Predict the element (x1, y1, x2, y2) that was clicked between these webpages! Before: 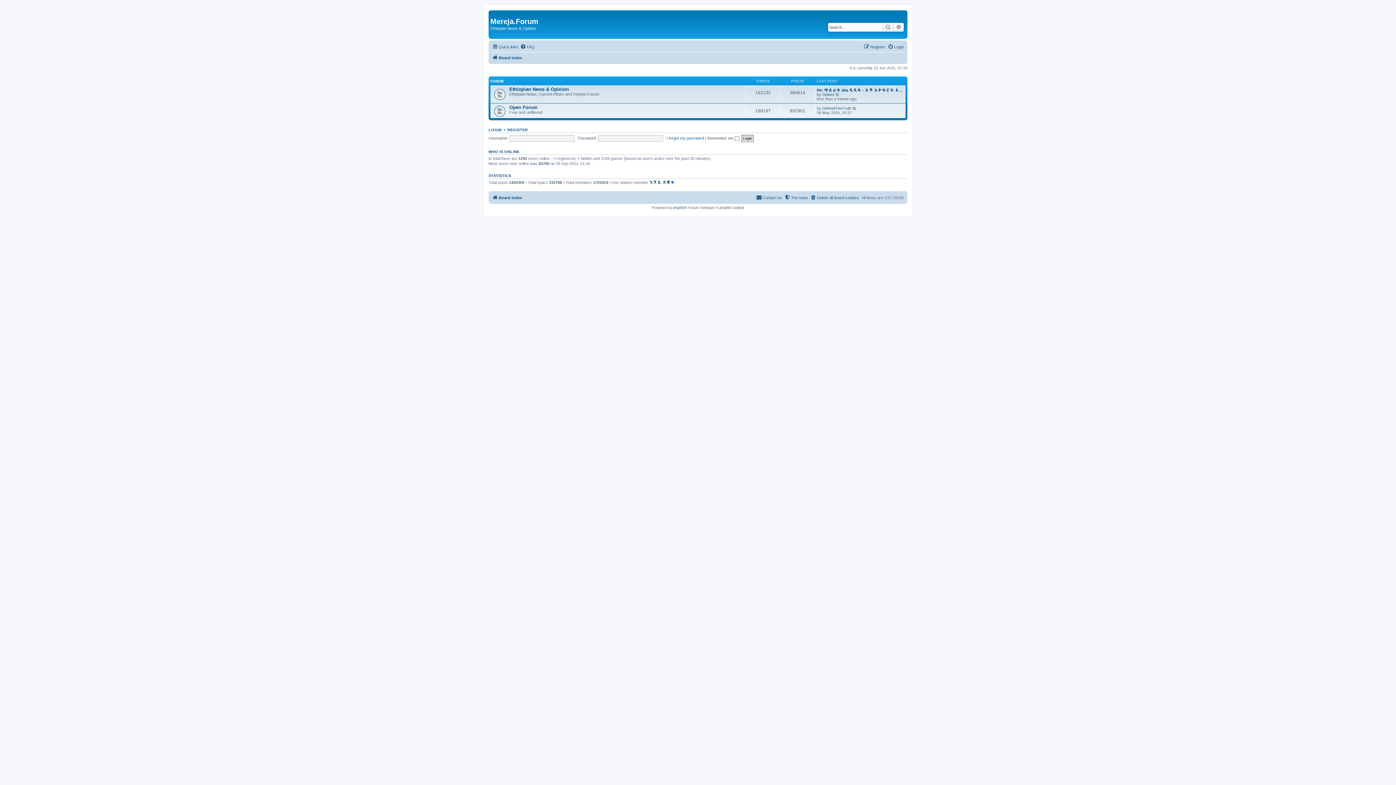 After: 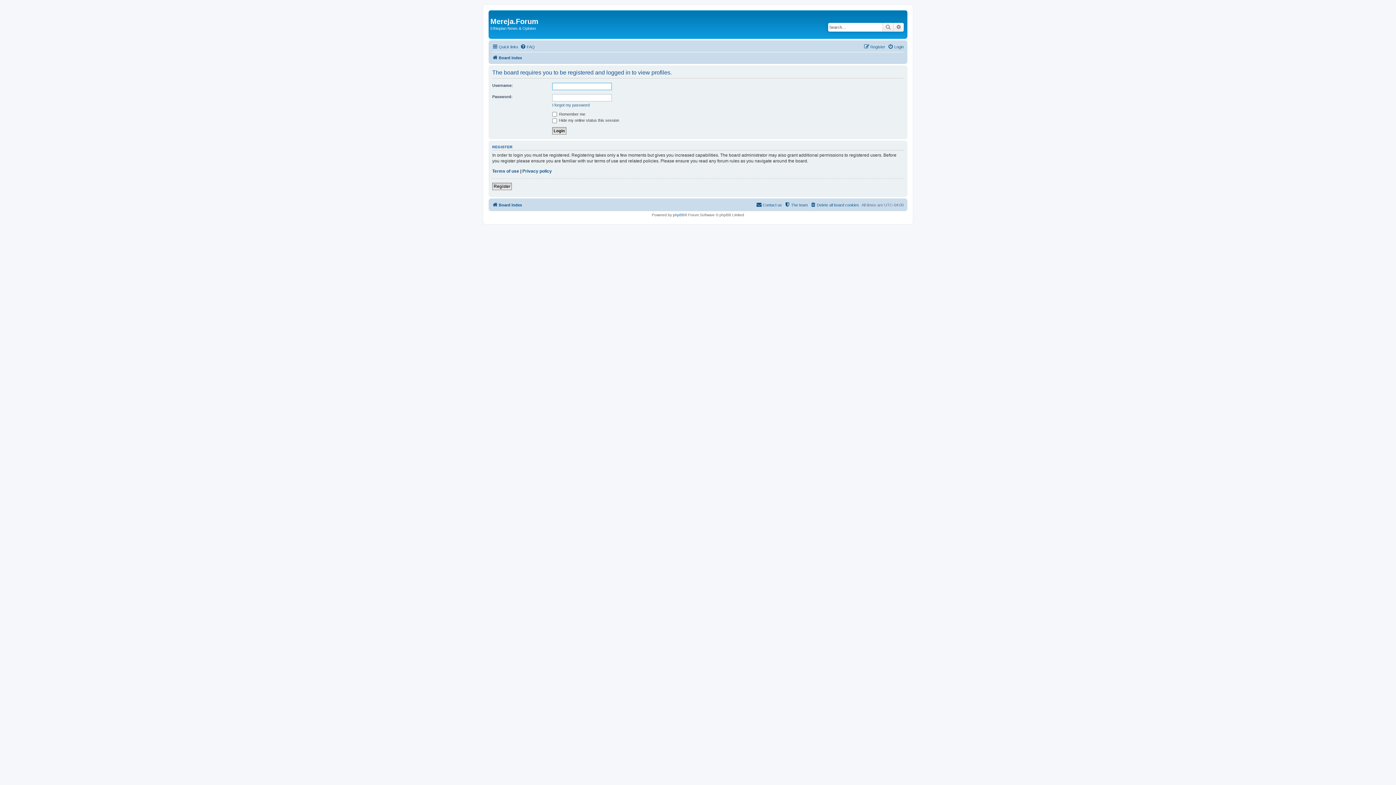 Action: bbox: (822, 92, 834, 96) label: Selam/